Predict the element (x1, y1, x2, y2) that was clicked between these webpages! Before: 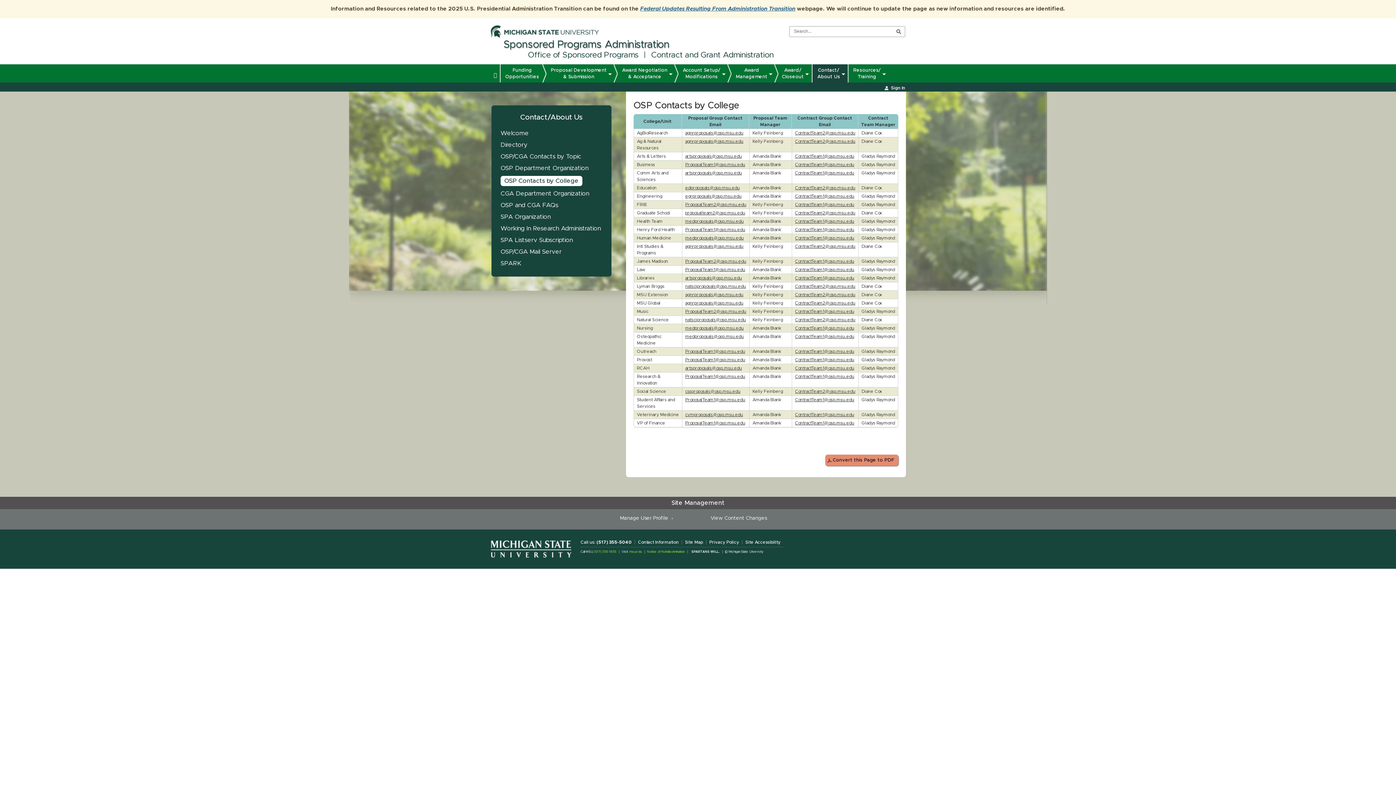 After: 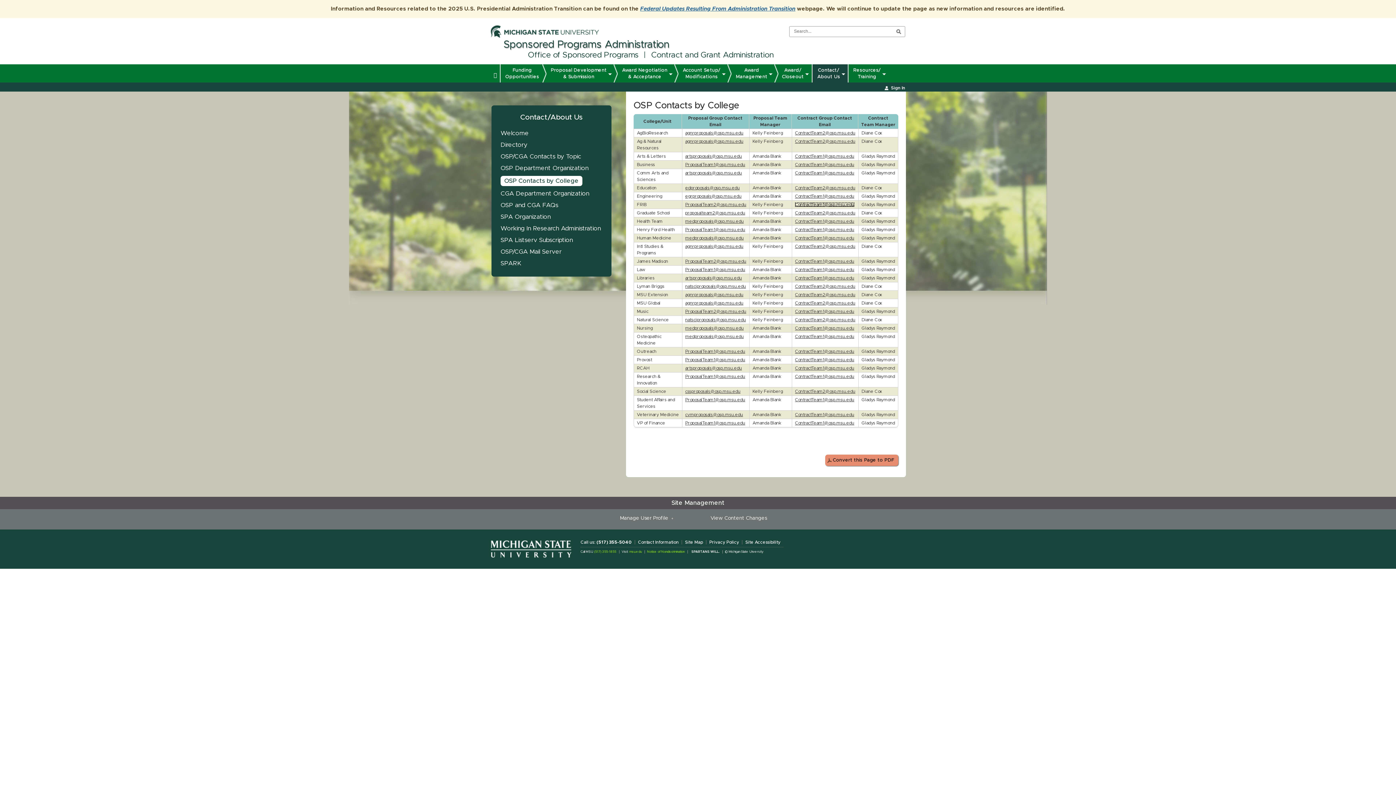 Action: bbox: (795, 202, 854, 206) label: ContractTeam1@osp.msu.edu